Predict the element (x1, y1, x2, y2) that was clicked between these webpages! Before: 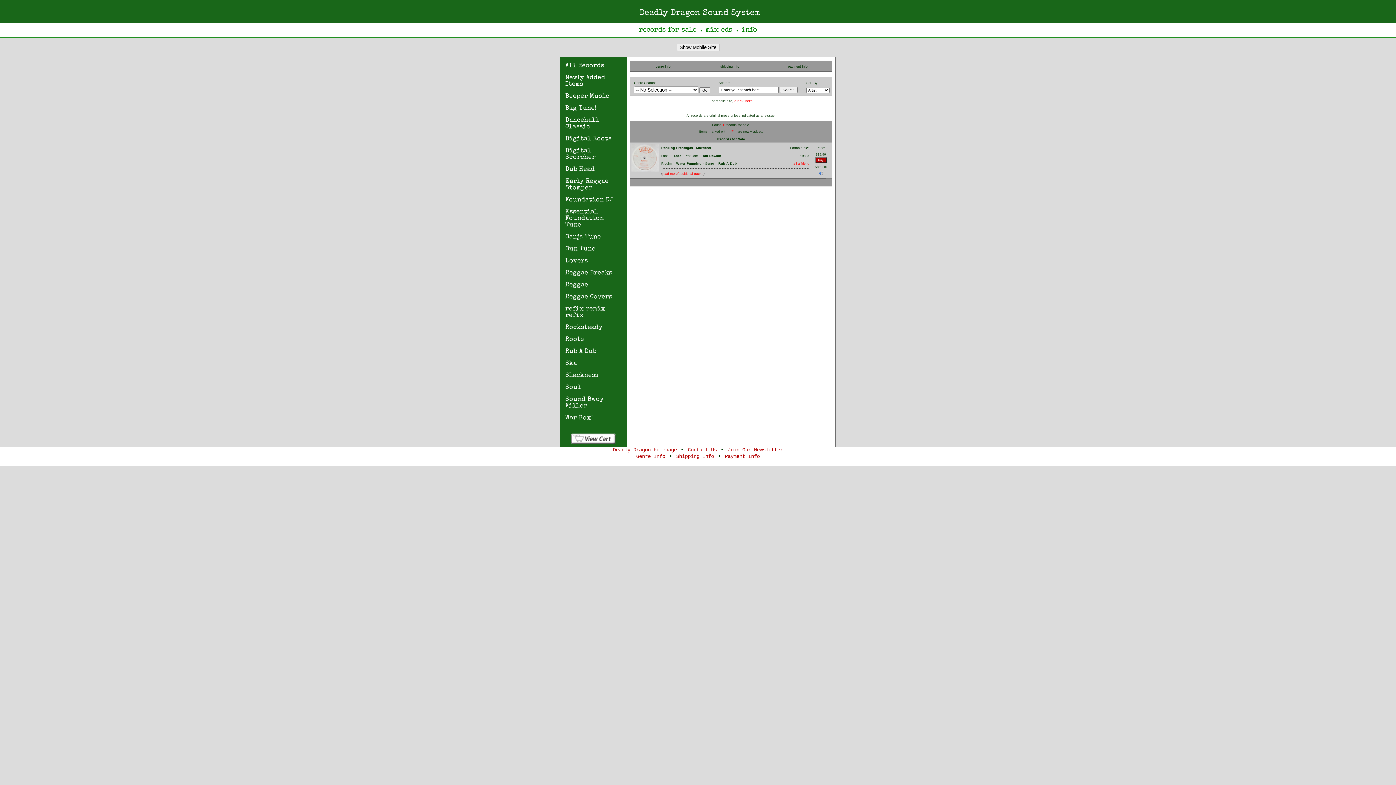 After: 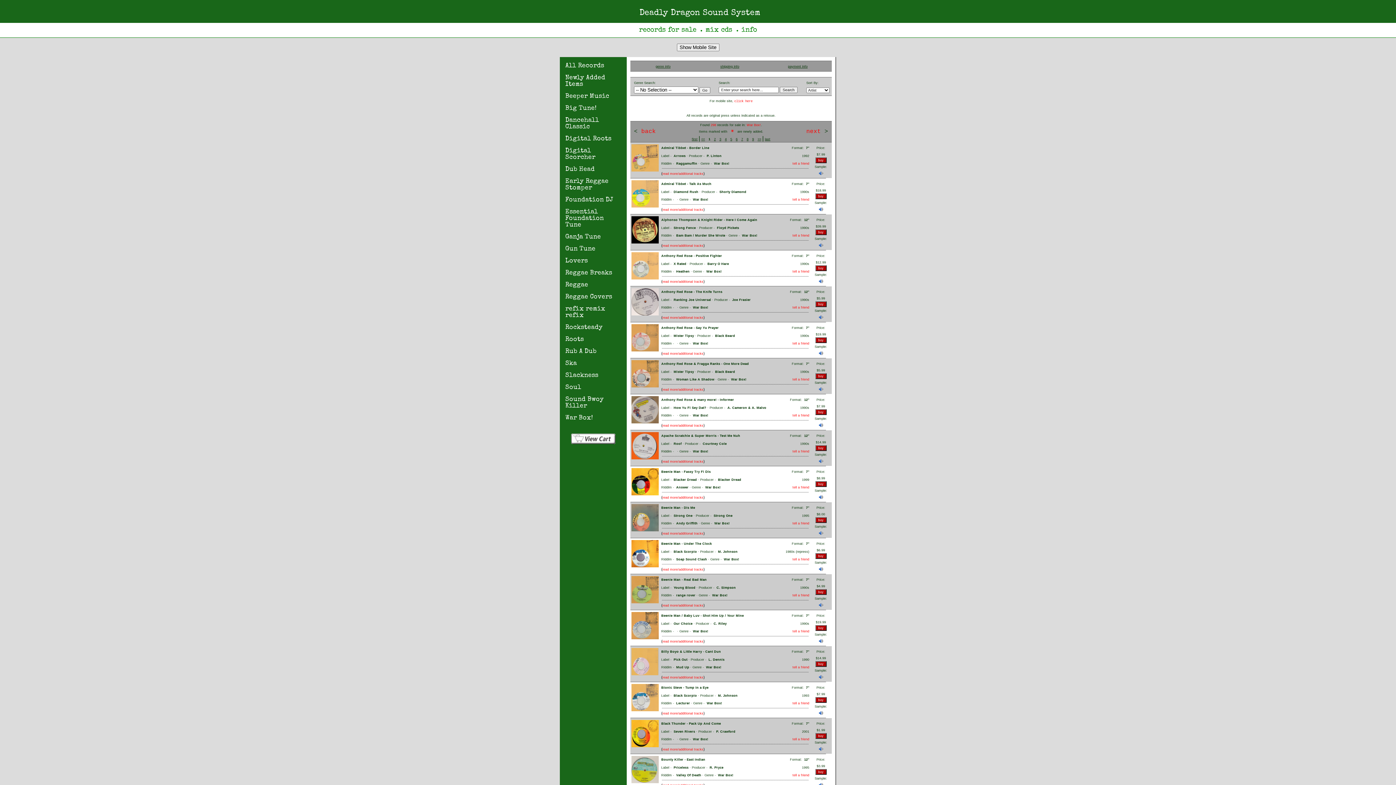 Action: label: War Box! bbox: (565, 415, 593, 421)